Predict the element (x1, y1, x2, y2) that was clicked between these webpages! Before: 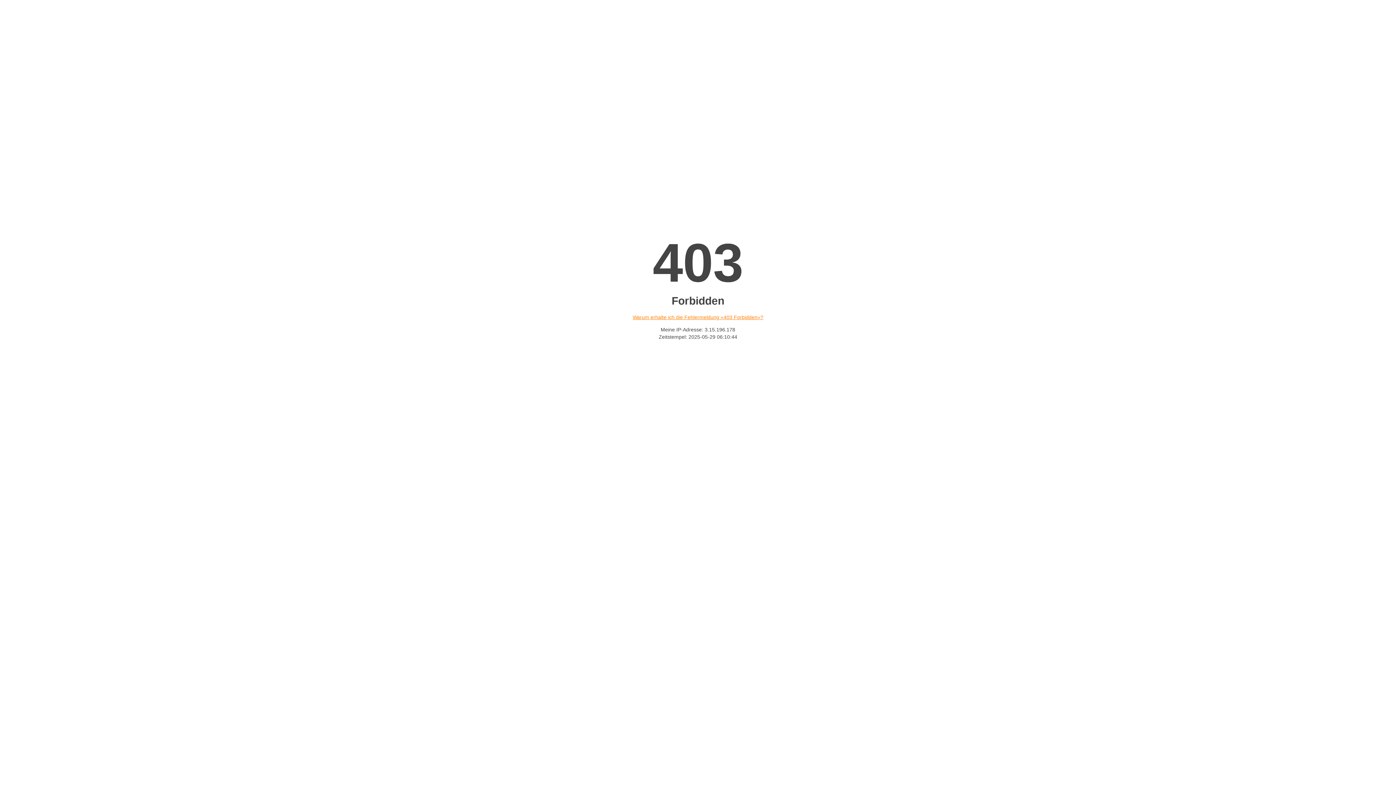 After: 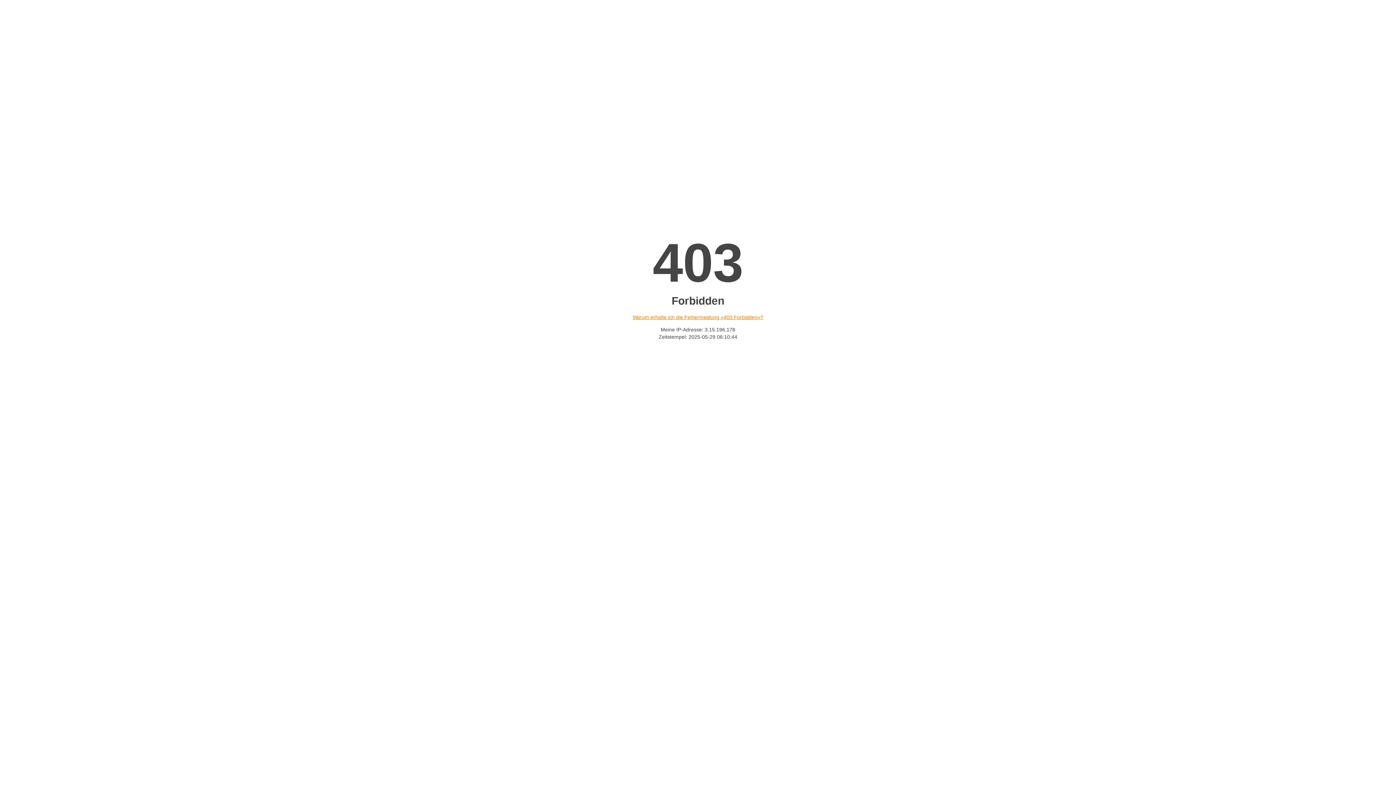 Action: label: Warum erhalte ich die Fehlermeldung «403 Forbidden»? bbox: (632, 314, 763, 320)